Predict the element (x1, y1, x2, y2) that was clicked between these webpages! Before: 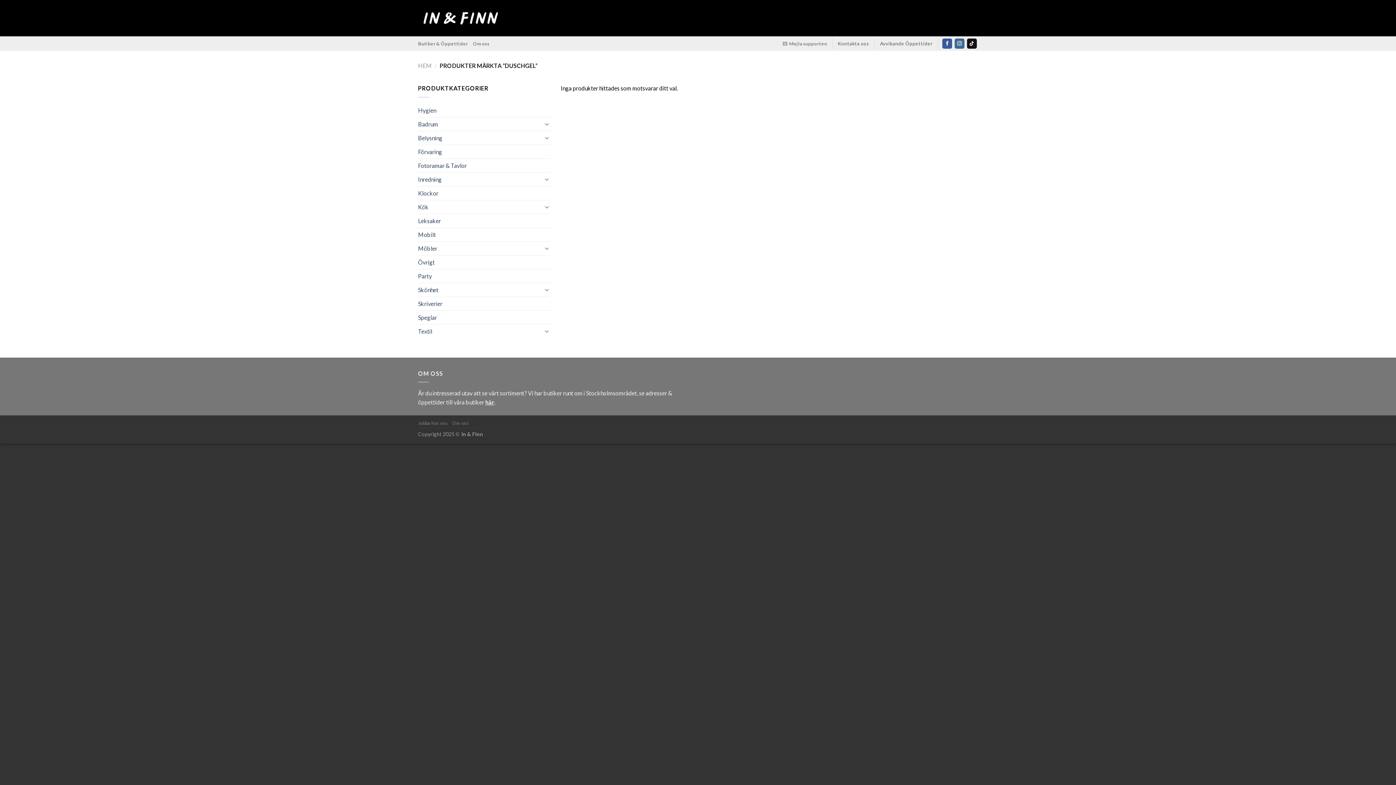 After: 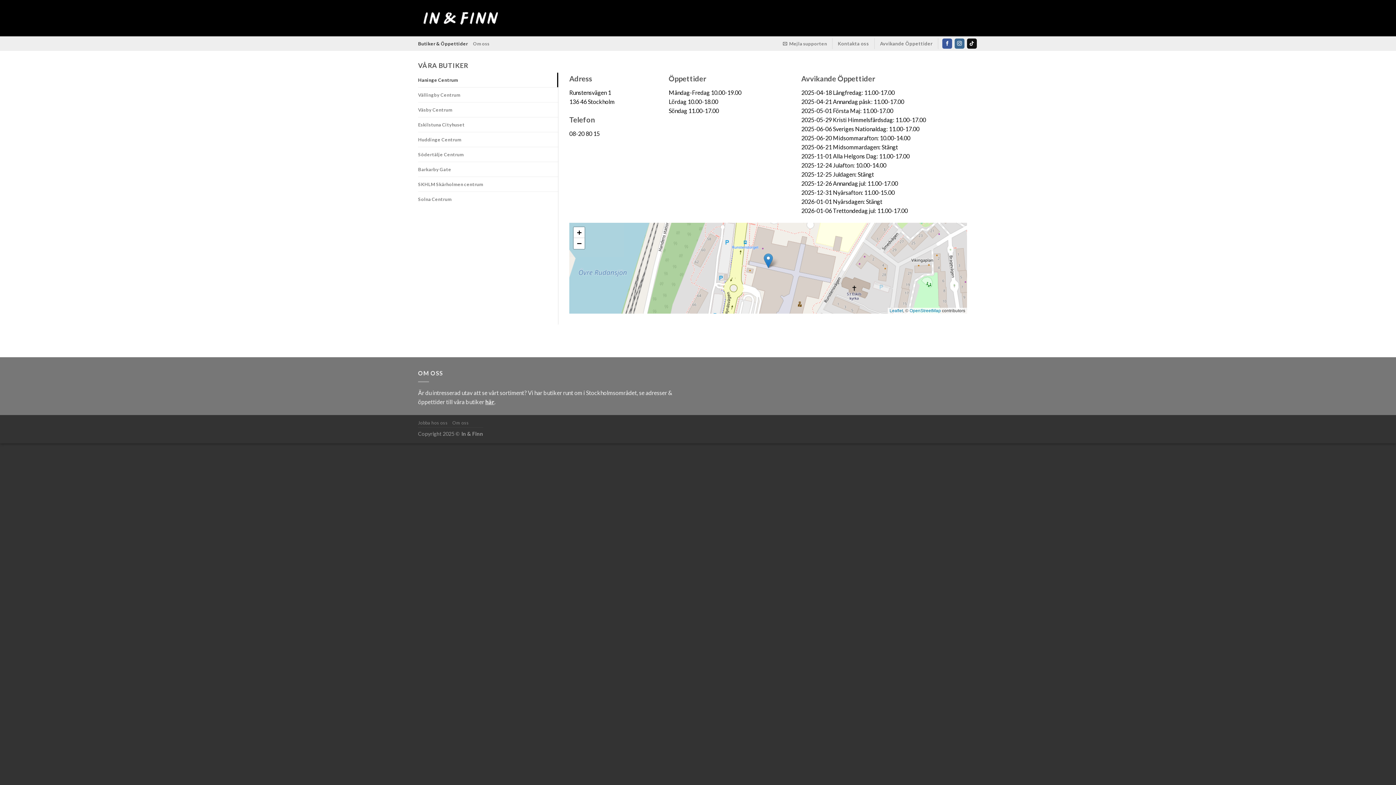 Action: bbox: (880, 36, 933, 50) label: Avvikande Öppettider